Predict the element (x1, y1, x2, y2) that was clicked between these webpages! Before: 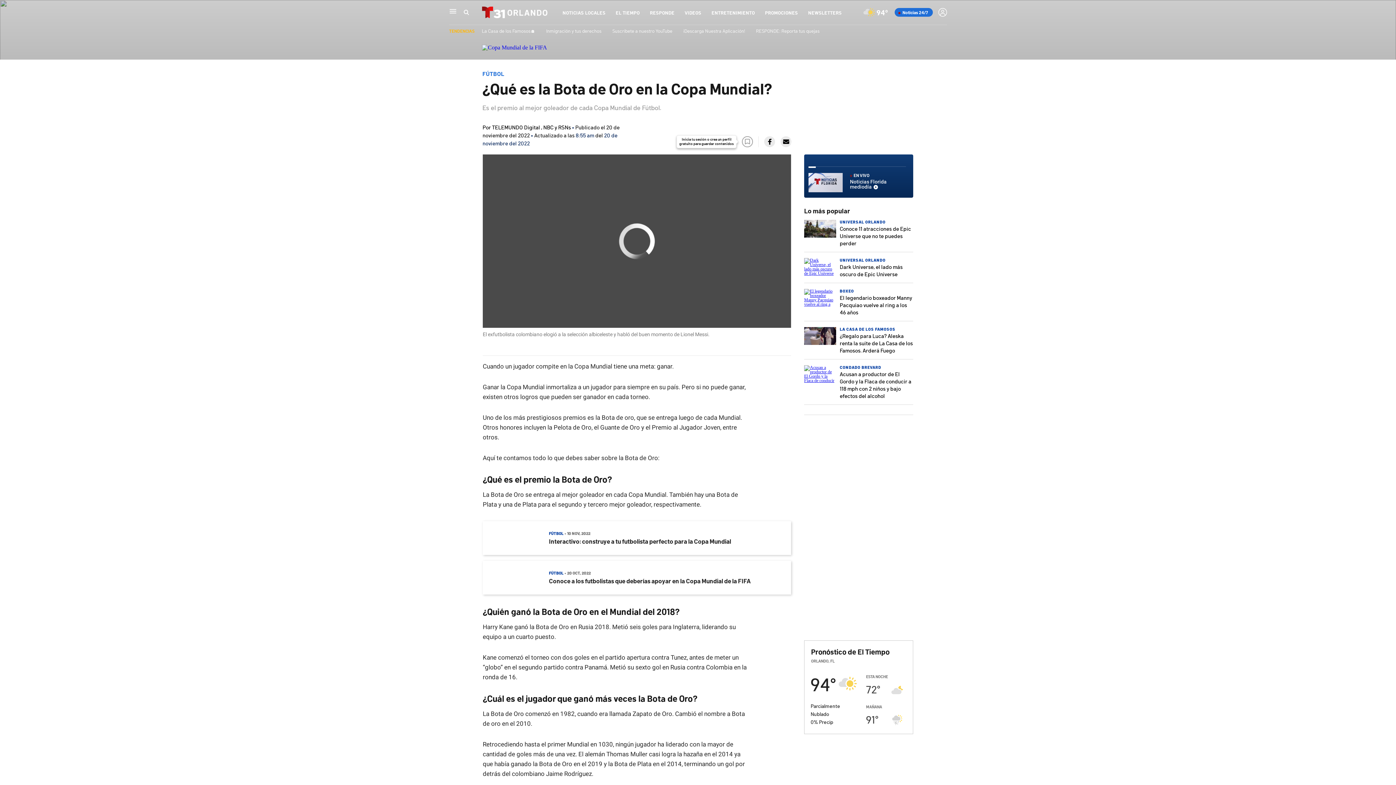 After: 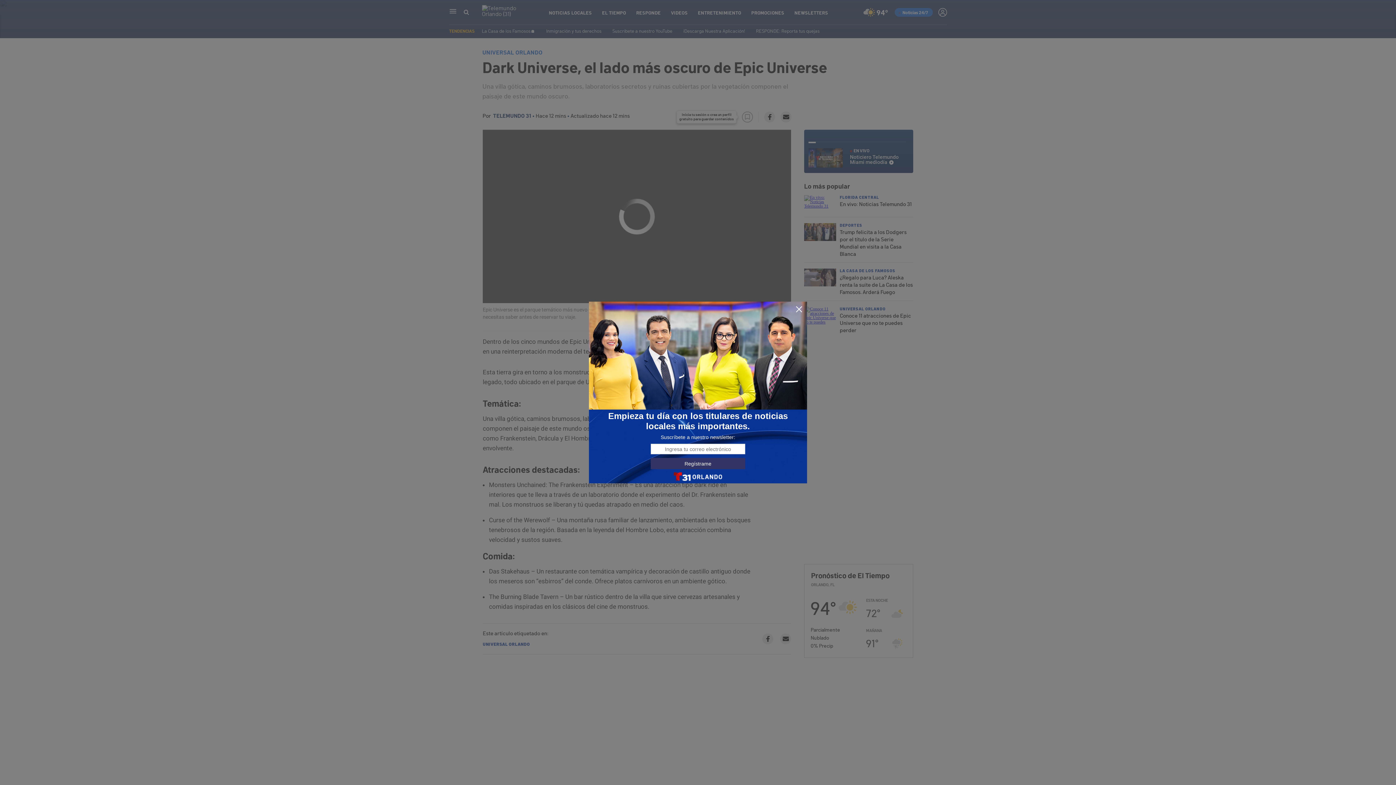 Action: bbox: (804, 270, 836, 275)